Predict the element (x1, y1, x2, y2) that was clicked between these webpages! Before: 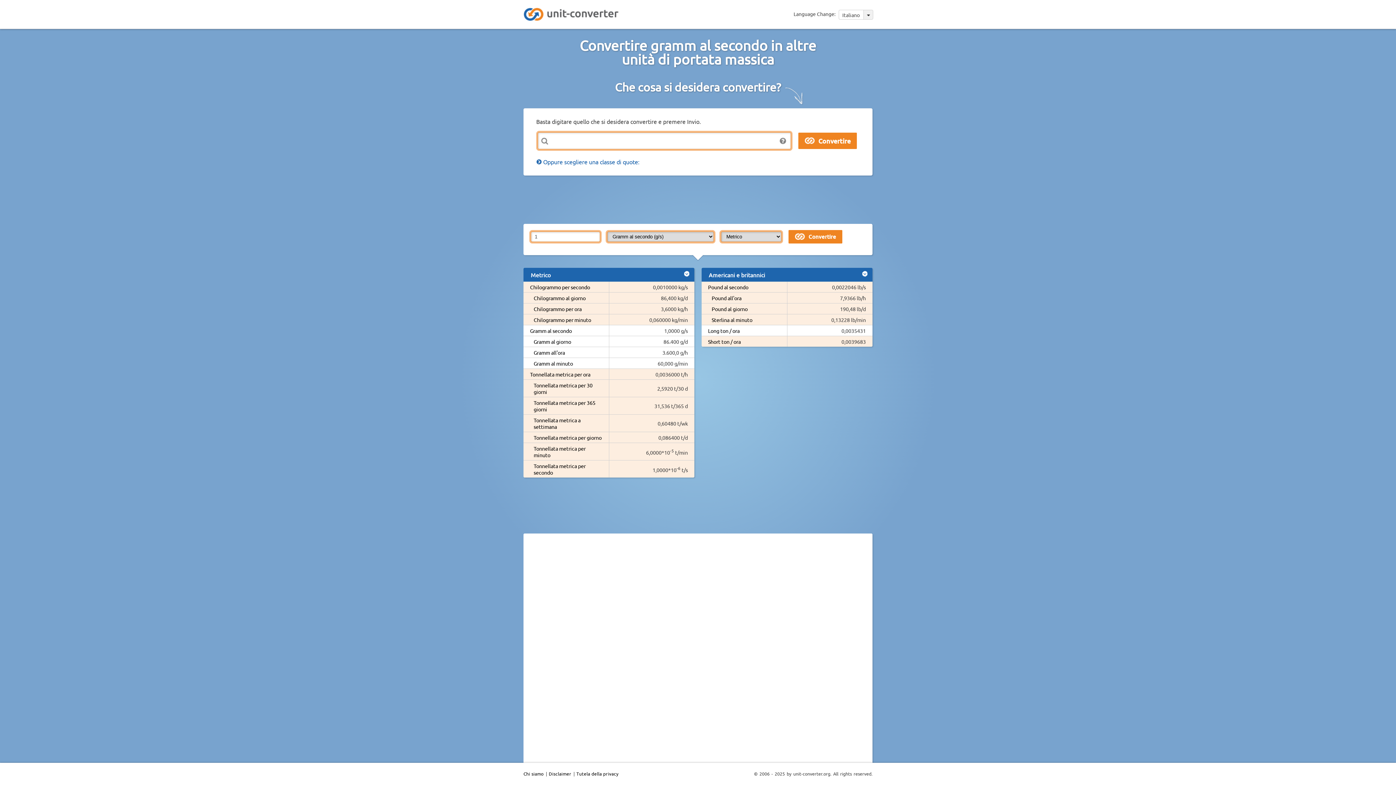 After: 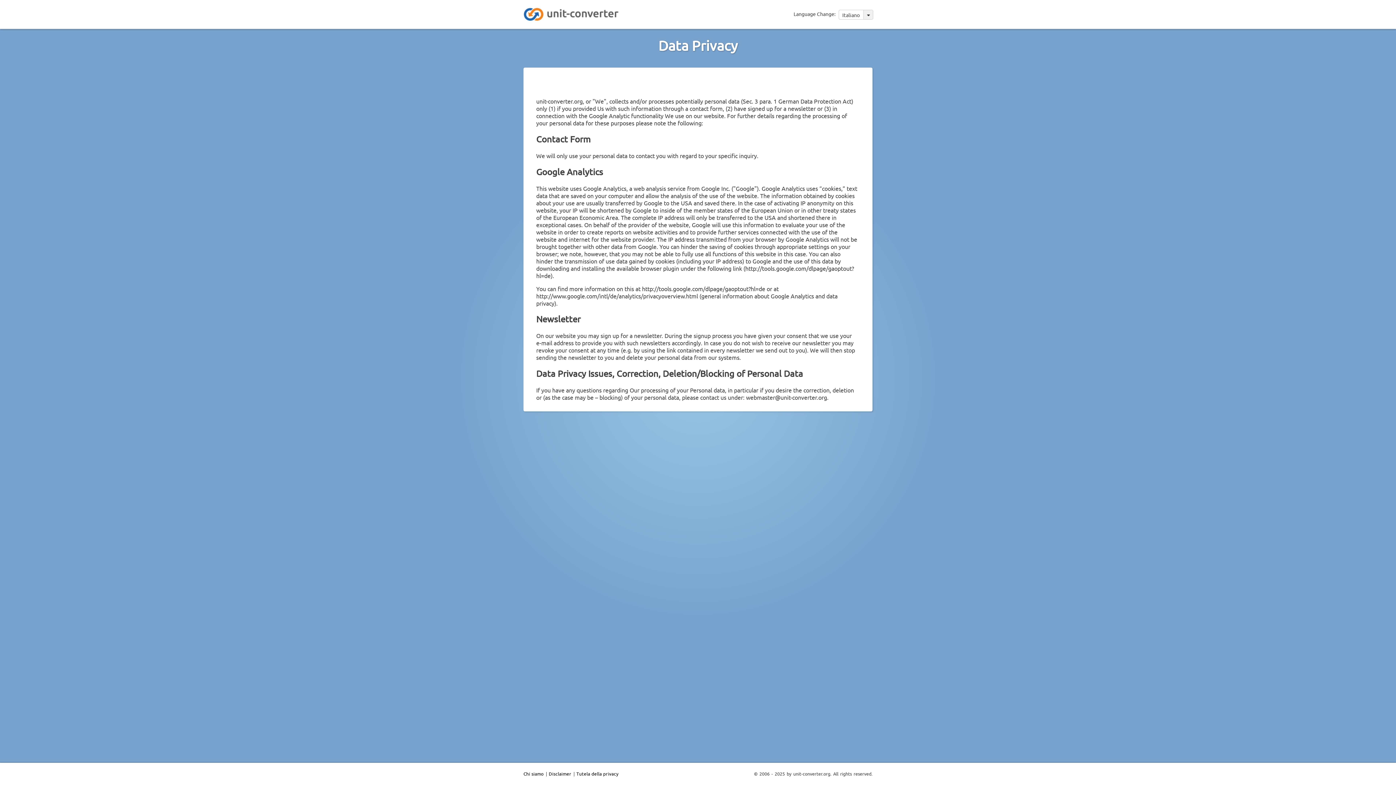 Action: bbox: (575, 771, 619, 777) label: Tutela della privacy